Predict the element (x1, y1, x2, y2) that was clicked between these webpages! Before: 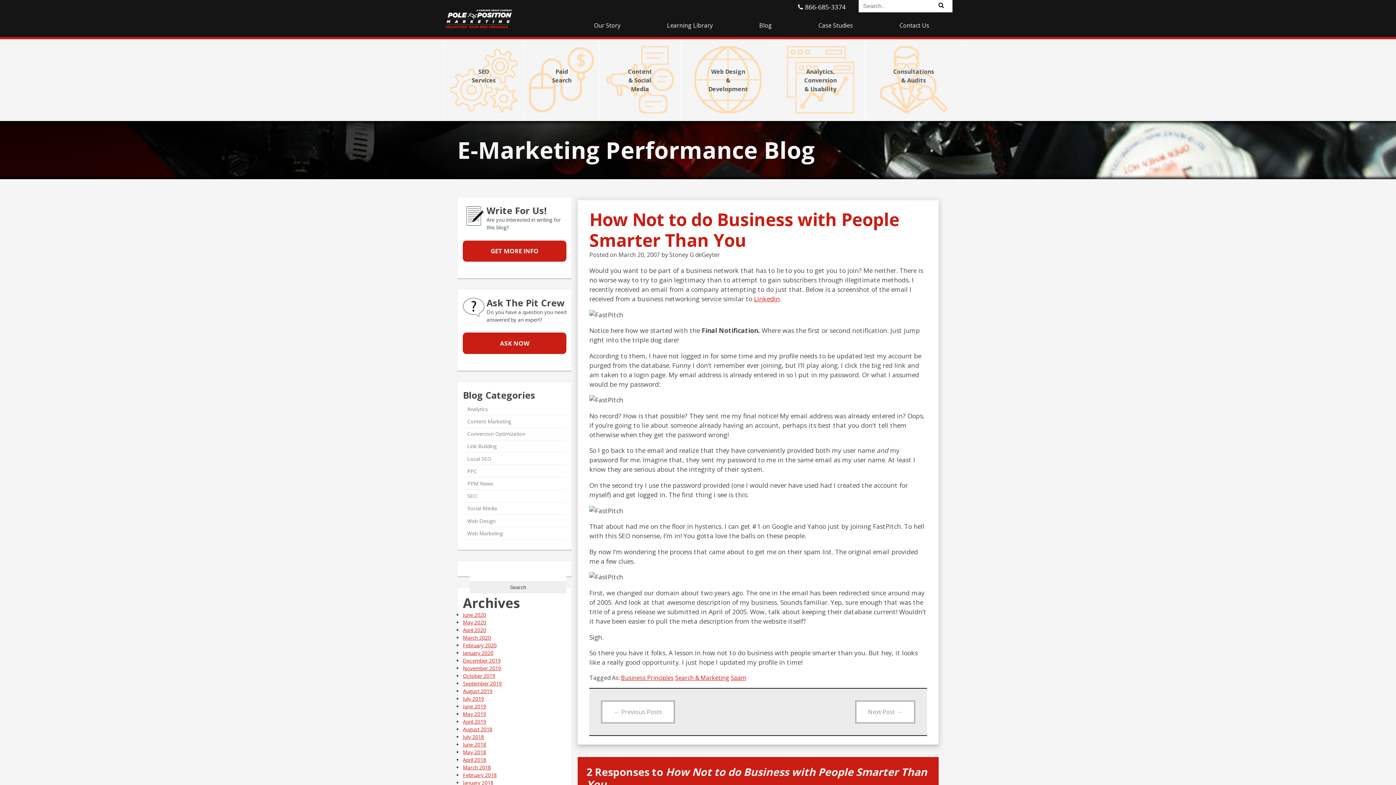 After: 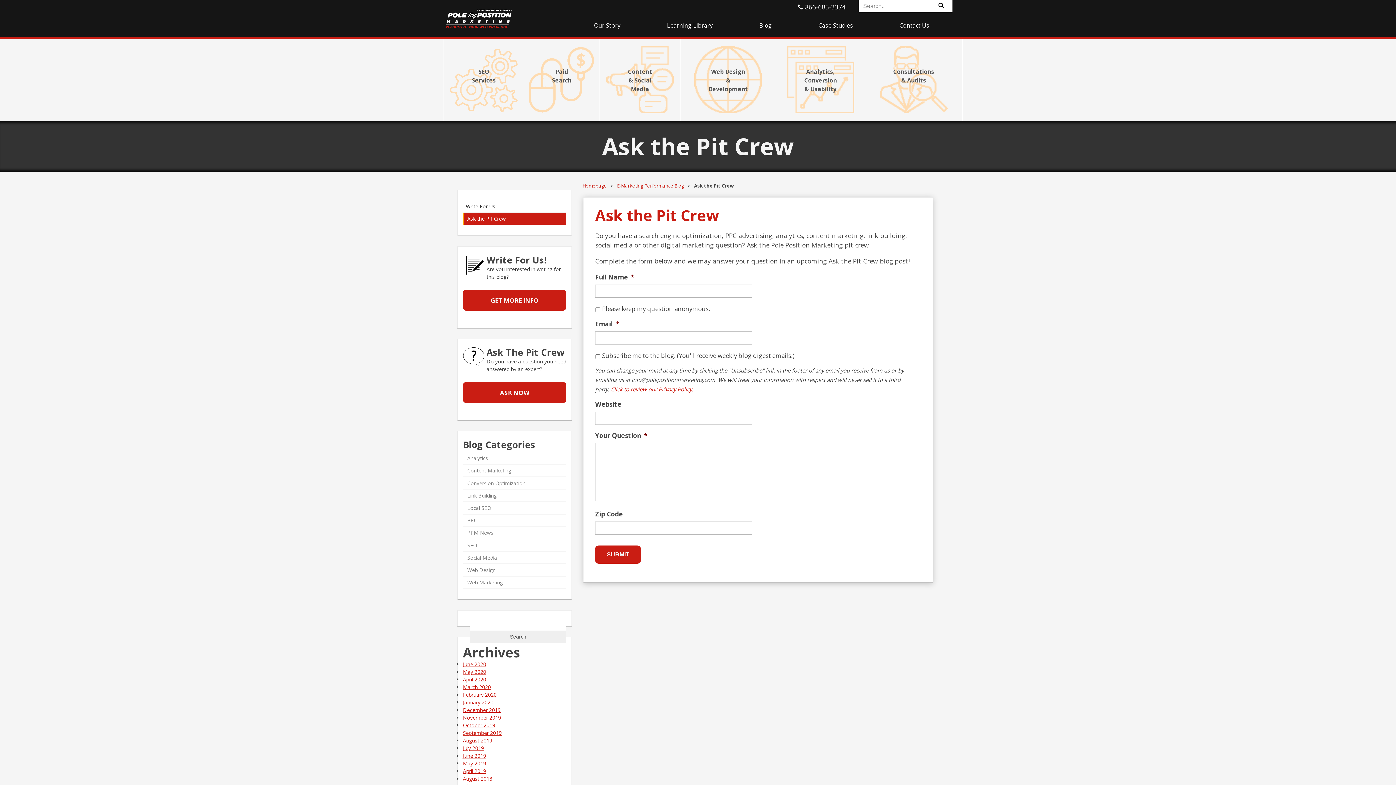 Action: bbox: (463, 332, 566, 354) label: ASK NOW